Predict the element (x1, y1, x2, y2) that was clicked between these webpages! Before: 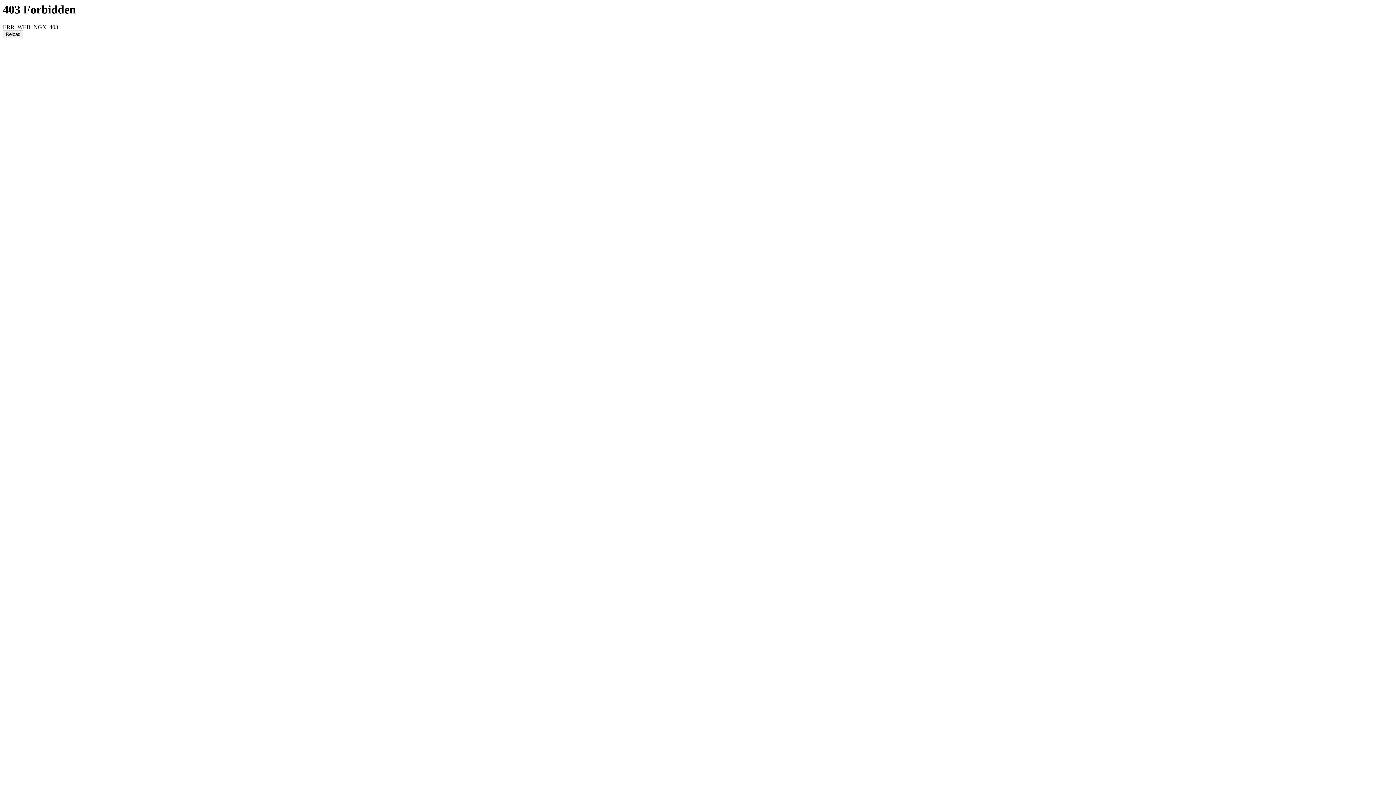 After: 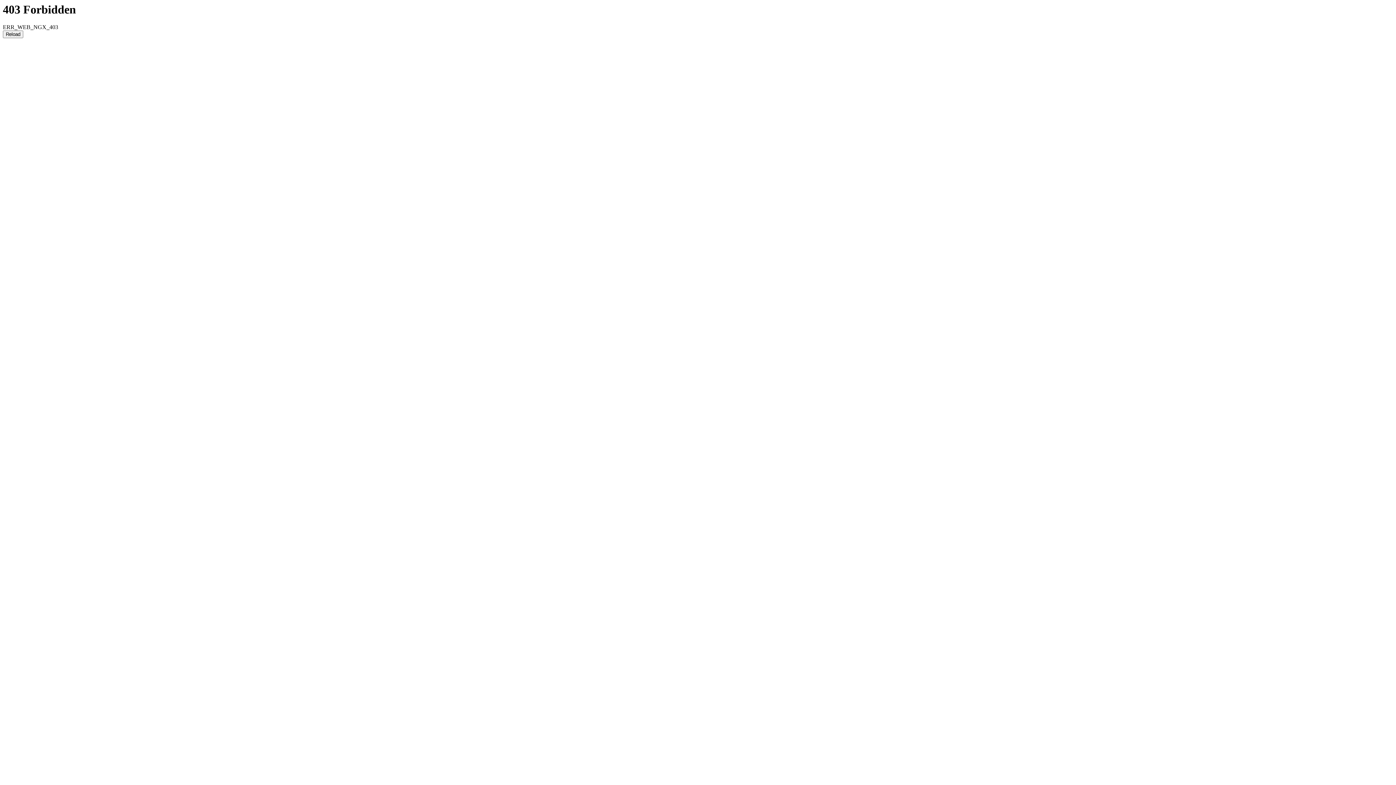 Action: label: Reload bbox: (2, 30, 23, 38)